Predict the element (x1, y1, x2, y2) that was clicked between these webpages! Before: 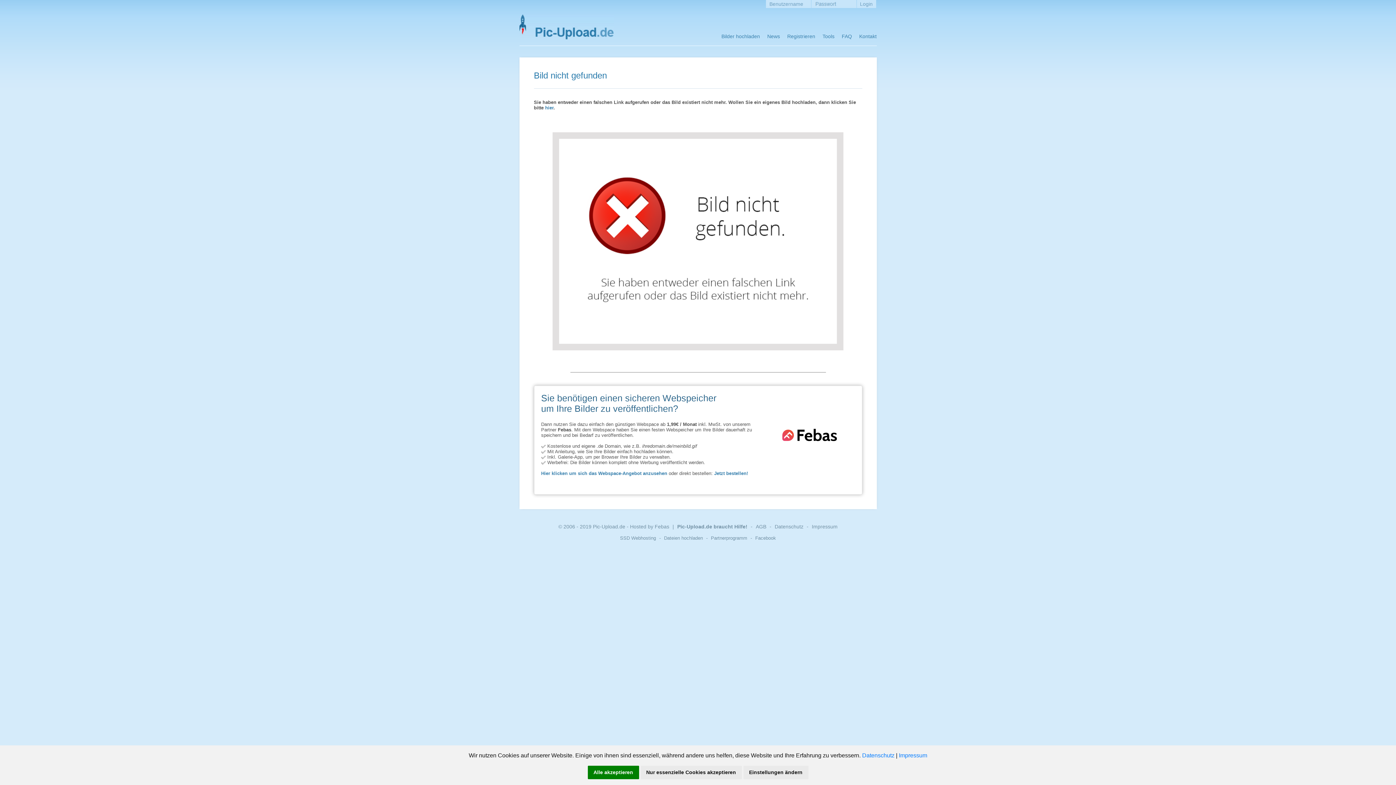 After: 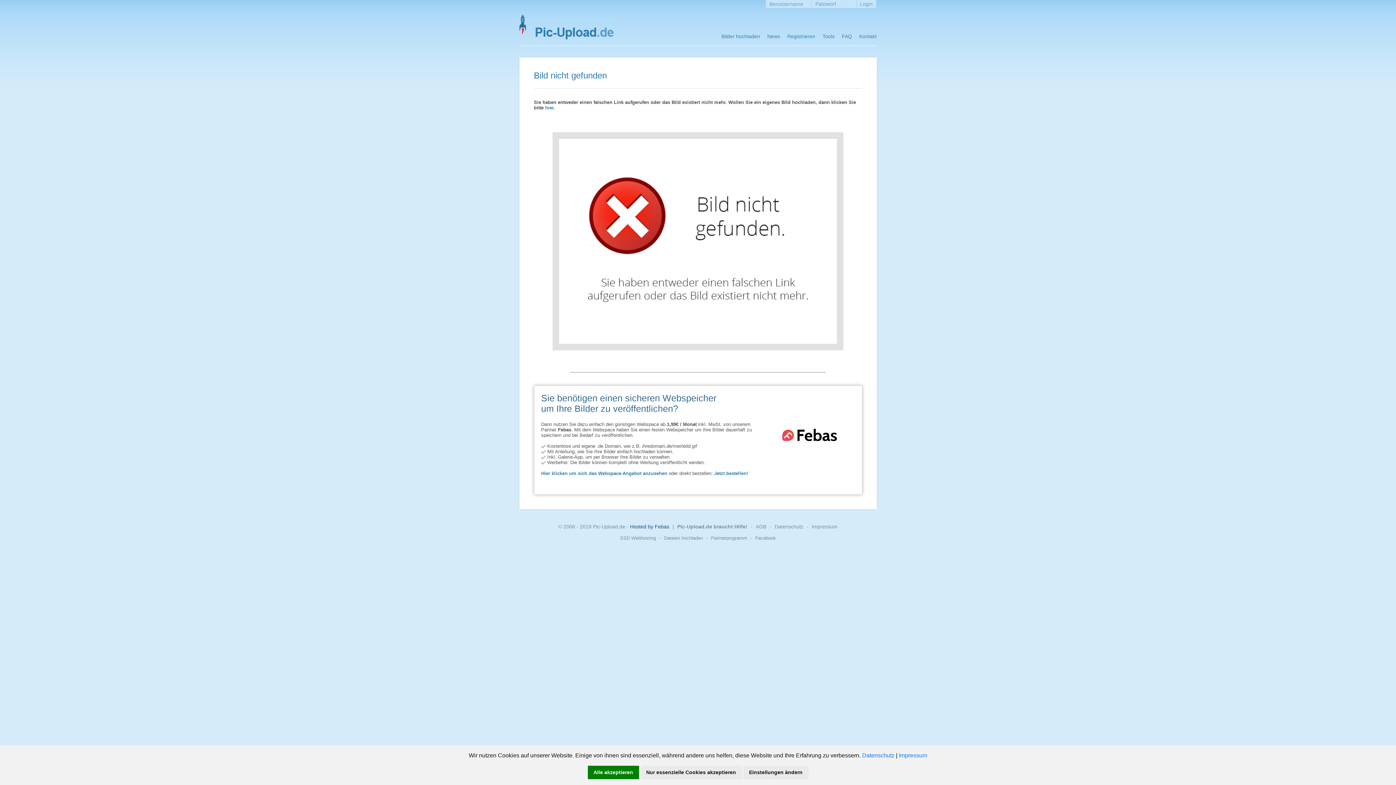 Action: bbox: (630, 524, 669, 529) label: Hosted by Febas